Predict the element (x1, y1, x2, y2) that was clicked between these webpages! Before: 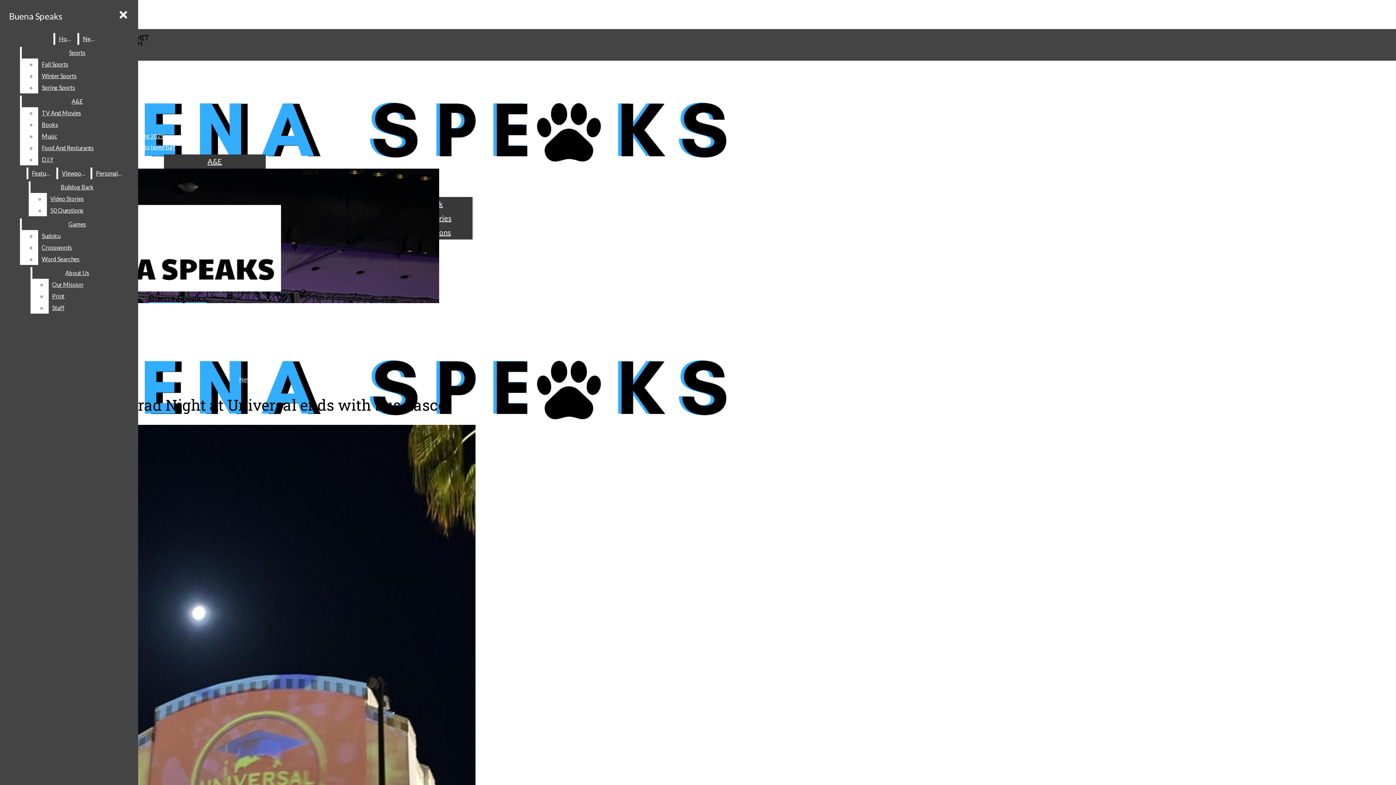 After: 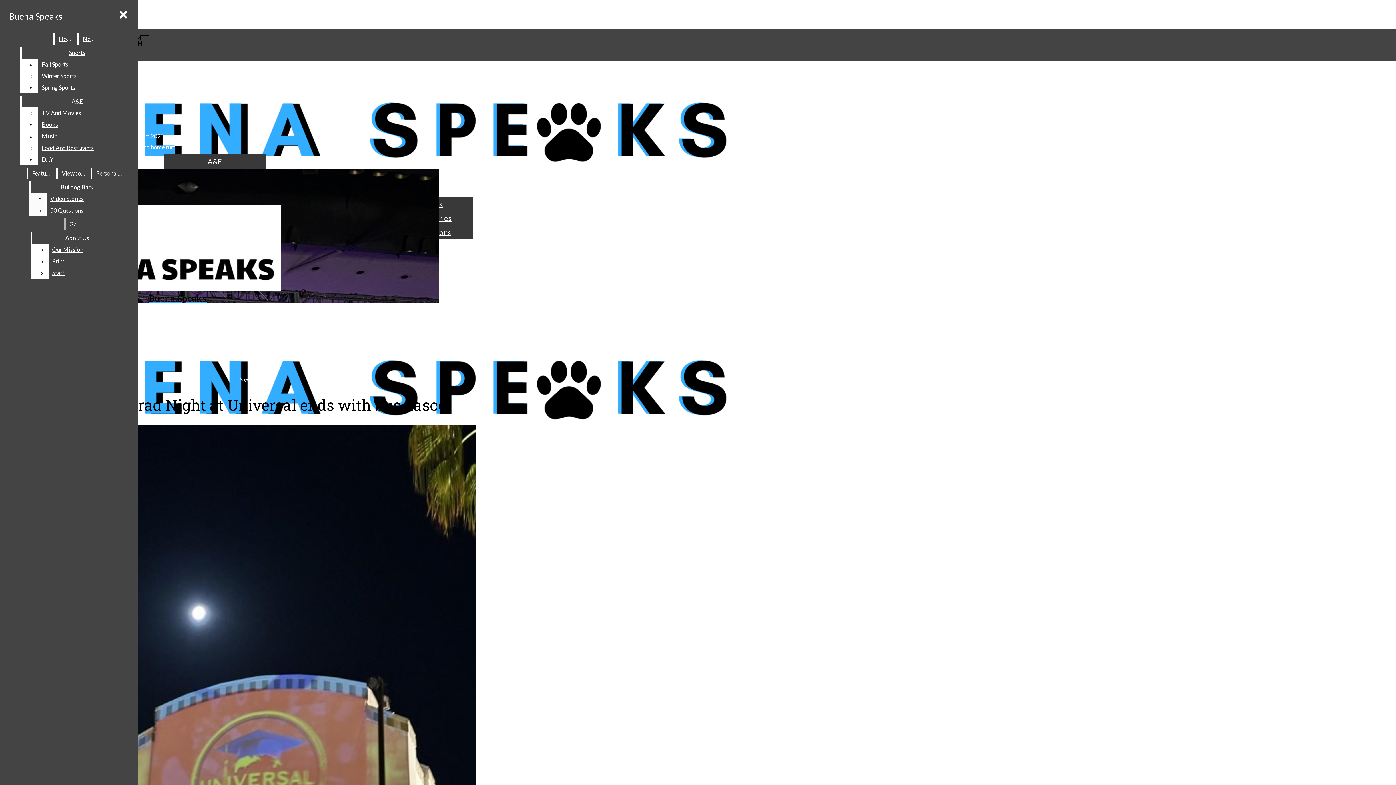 Action: label: 50 Questions bbox: (46, 204, 124, 216)